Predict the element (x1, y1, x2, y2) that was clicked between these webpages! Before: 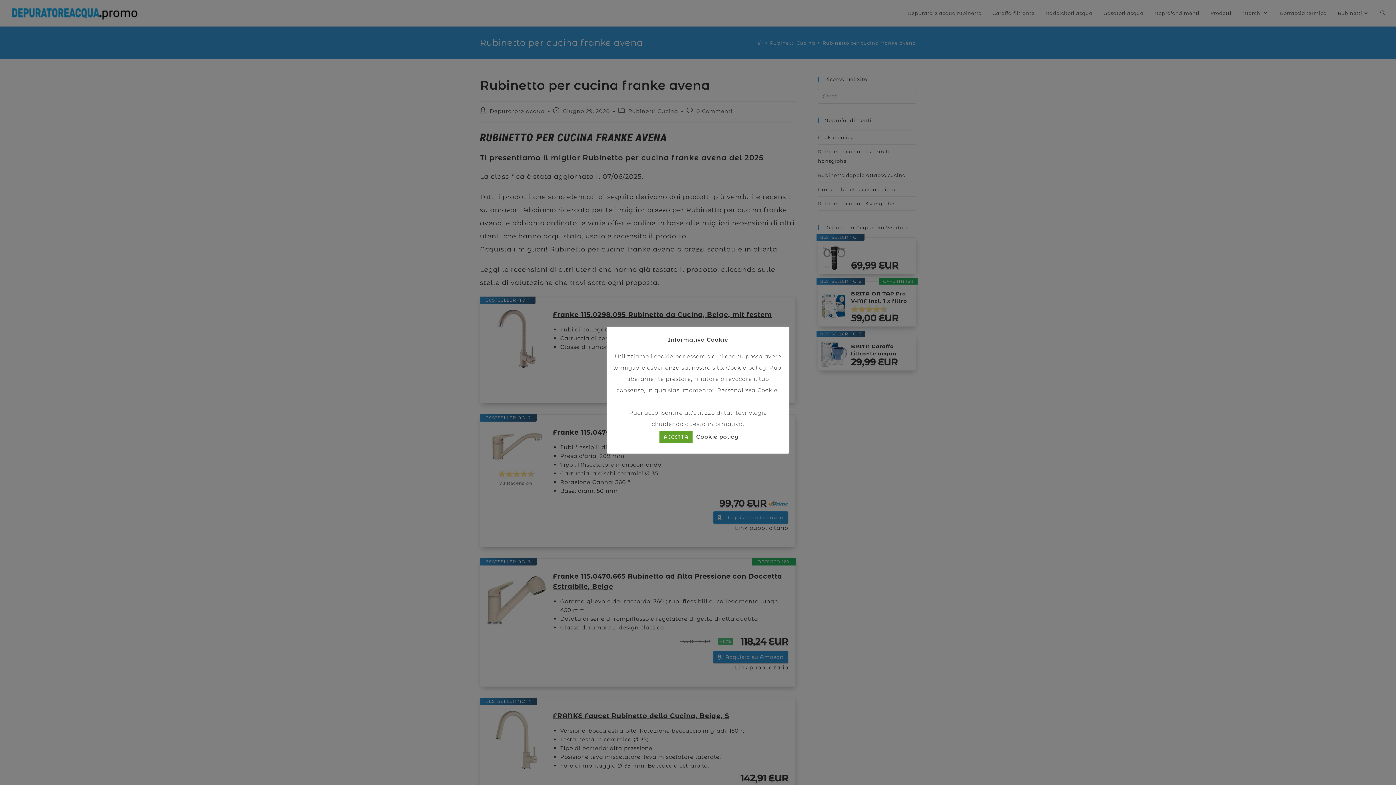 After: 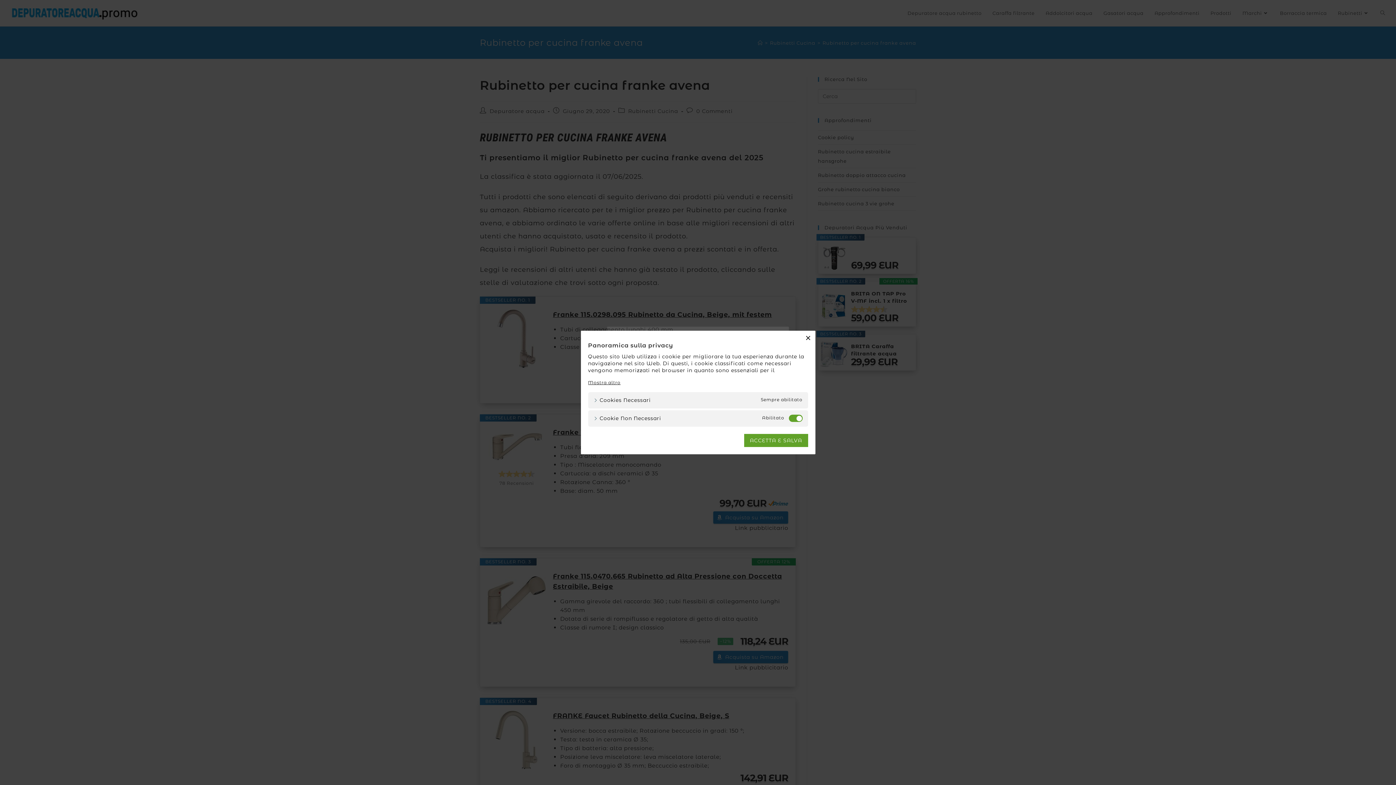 Action: label: Personalizza Cookie bbox: (717, 386, 777, 393)